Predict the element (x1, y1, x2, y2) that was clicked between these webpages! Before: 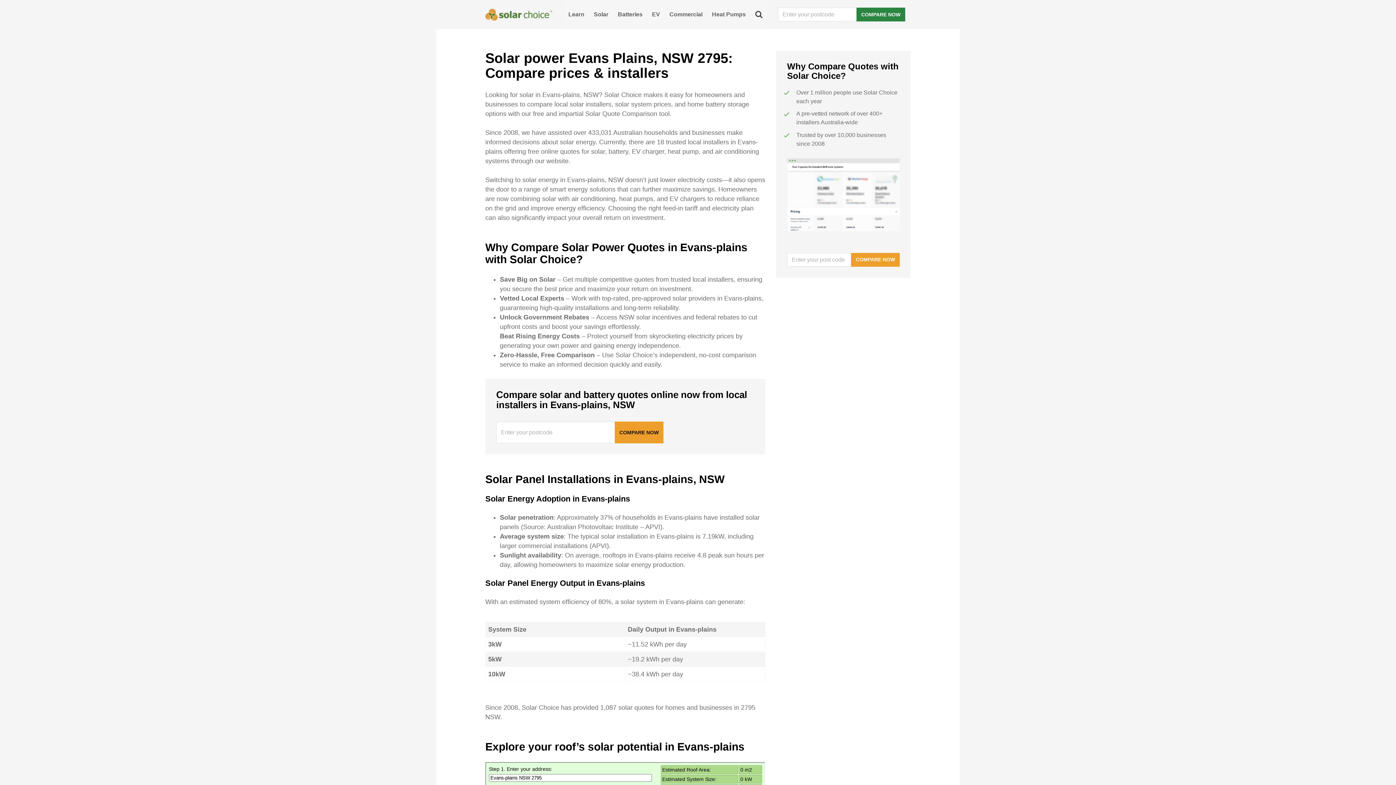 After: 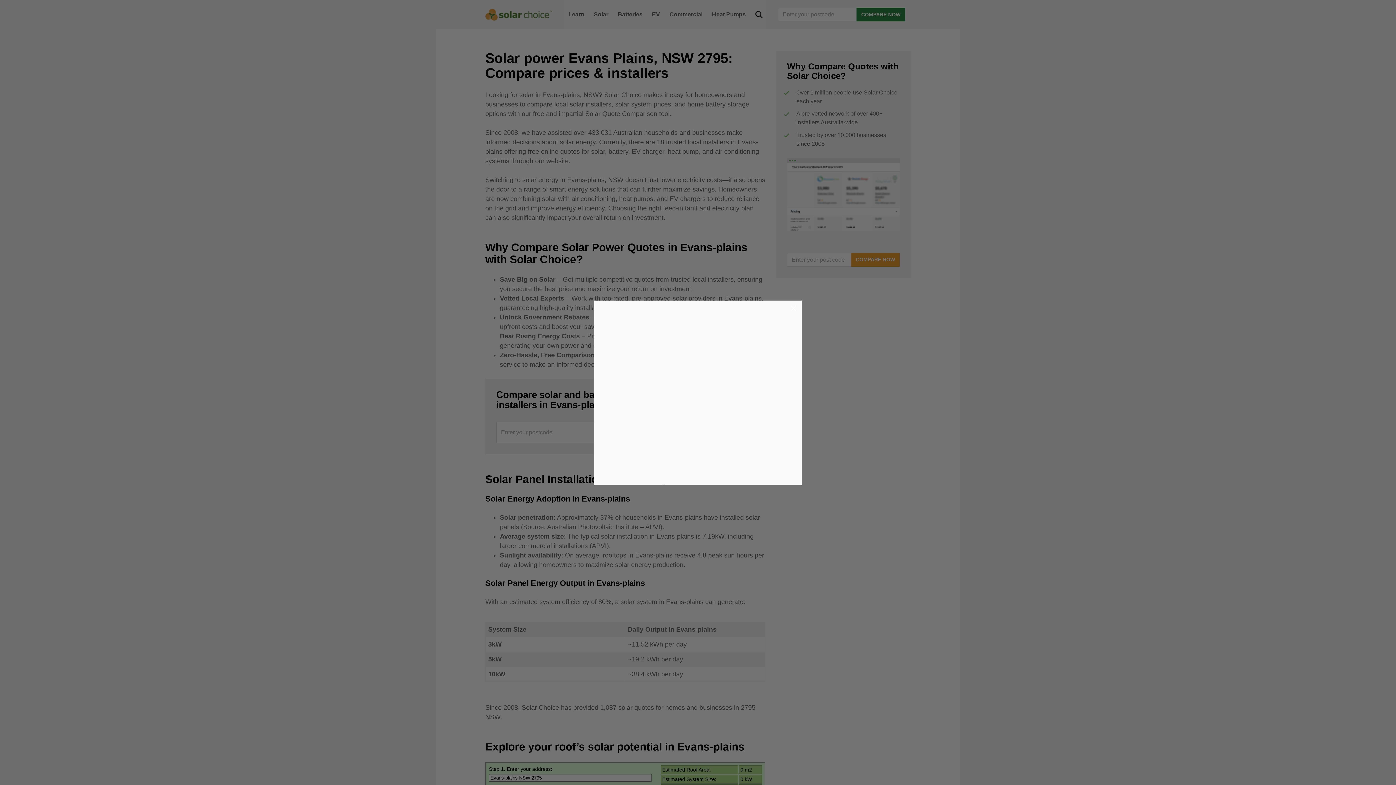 Action: label: COMPARE NOW bbox: (856, 7, 905, 21)